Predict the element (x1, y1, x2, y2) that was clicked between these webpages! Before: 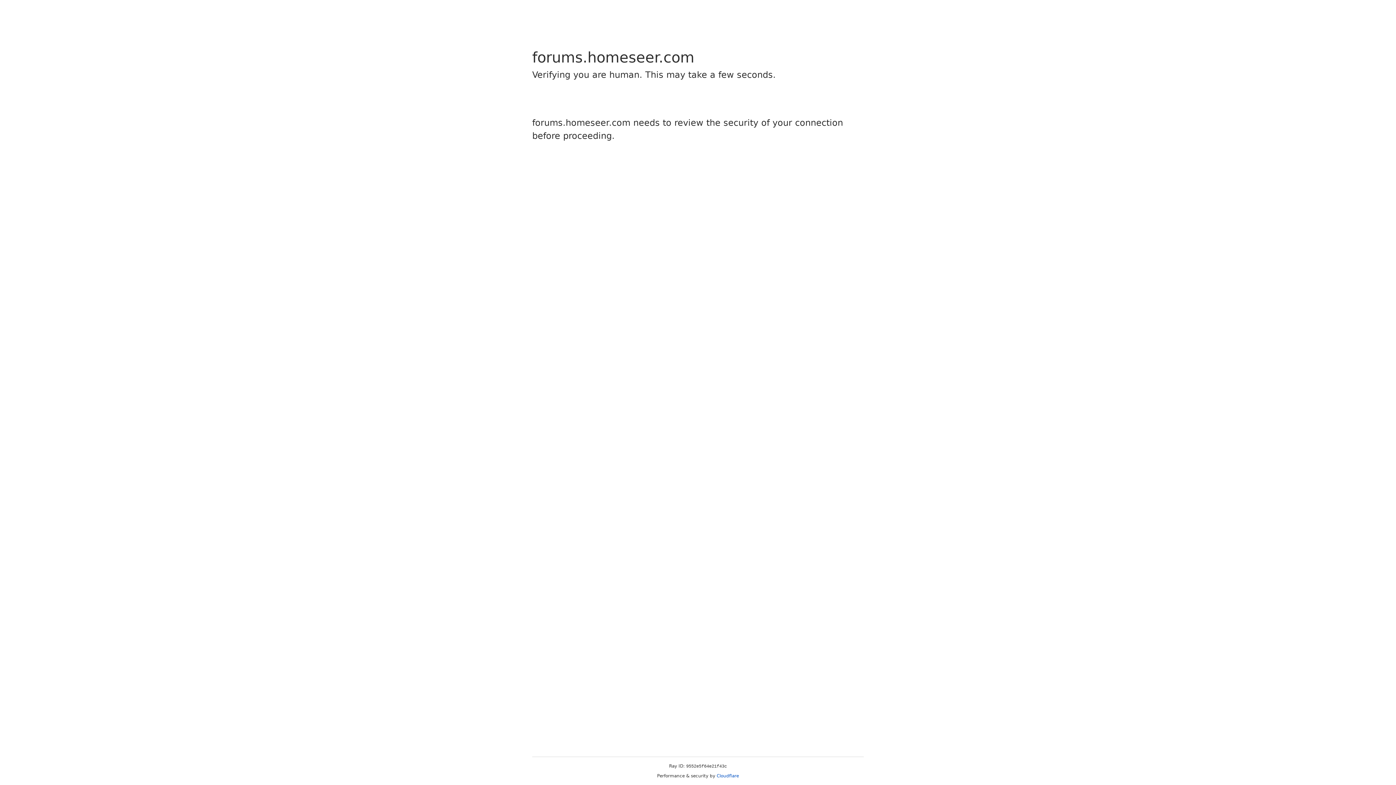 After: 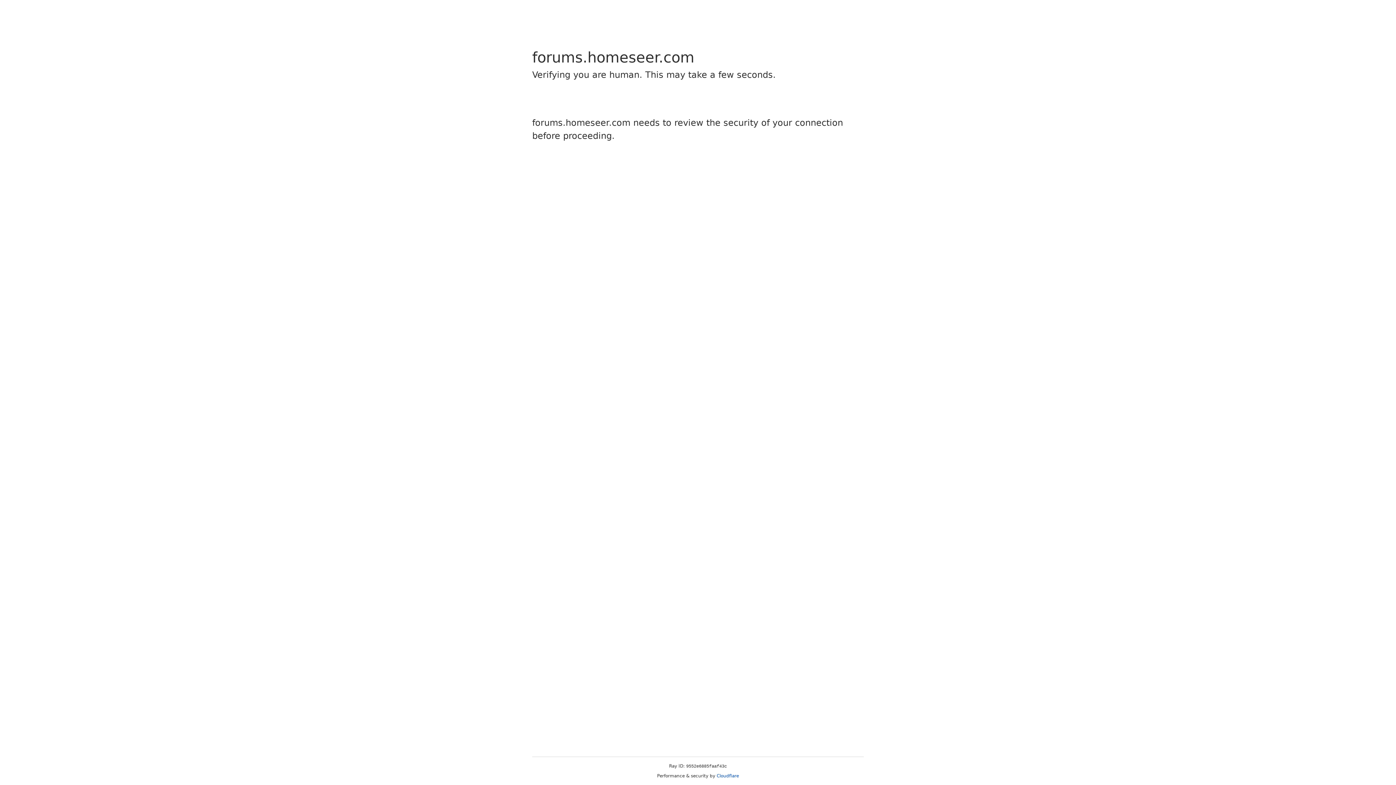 Action: bbox: (716, 773, 739, 778) label: Cloudflare